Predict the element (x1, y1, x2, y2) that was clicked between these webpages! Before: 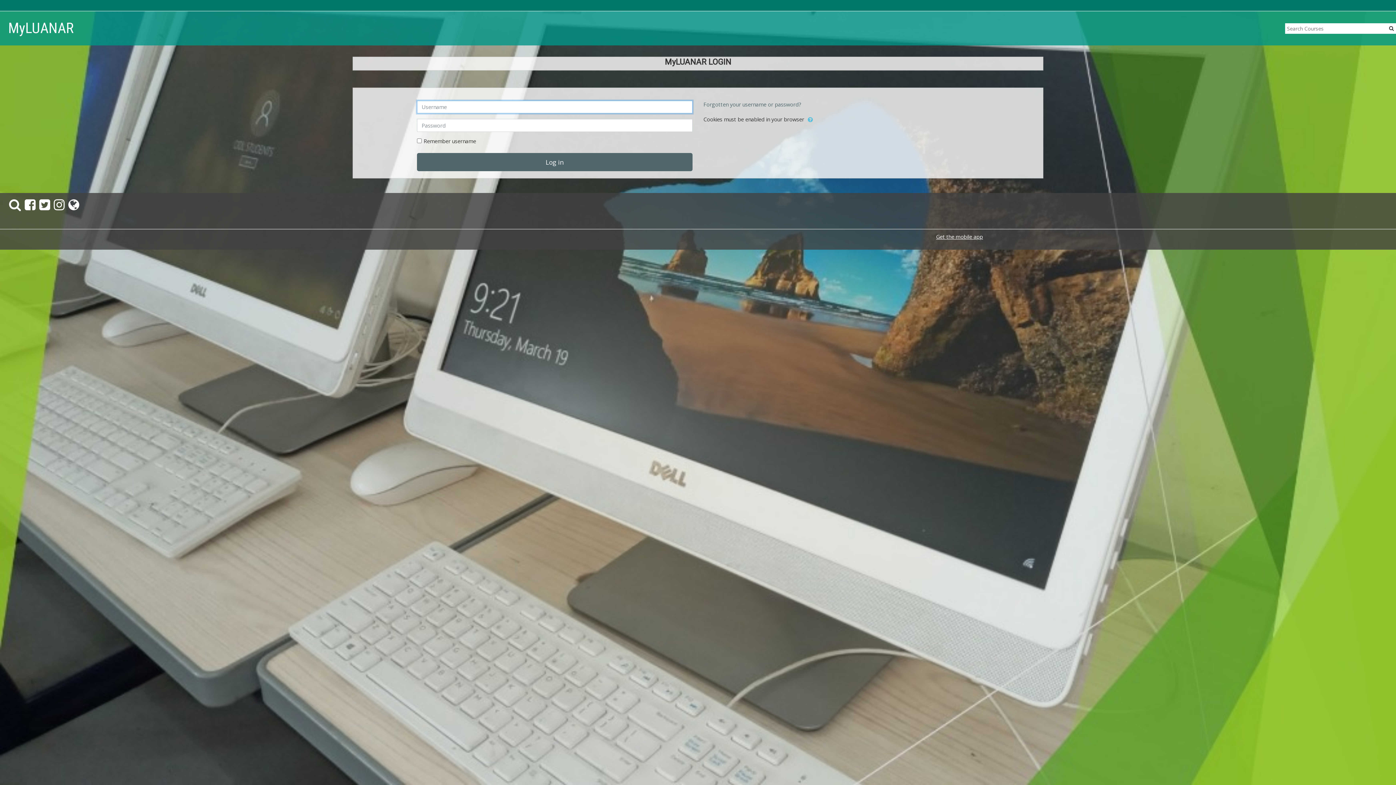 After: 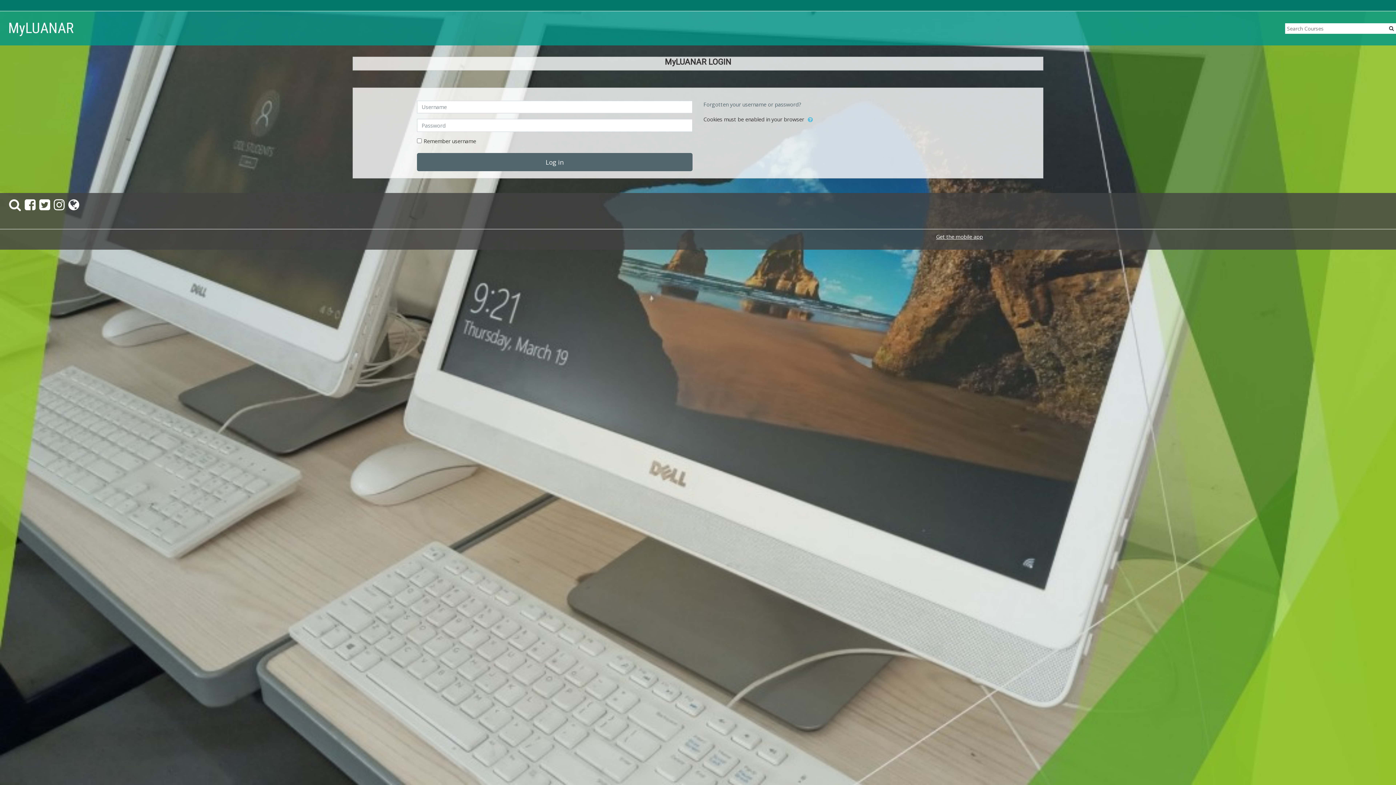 Action: bbox: (22, 203, 37, 211)